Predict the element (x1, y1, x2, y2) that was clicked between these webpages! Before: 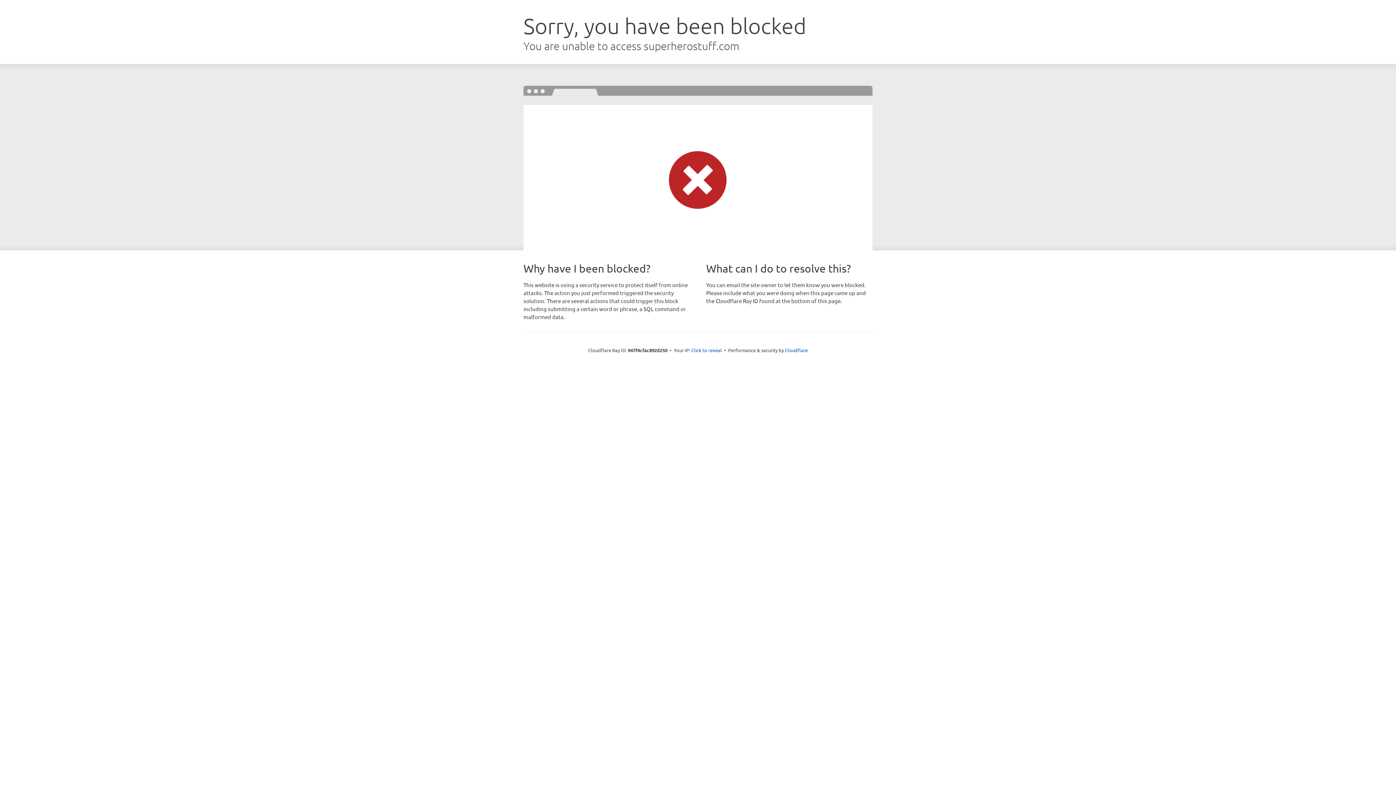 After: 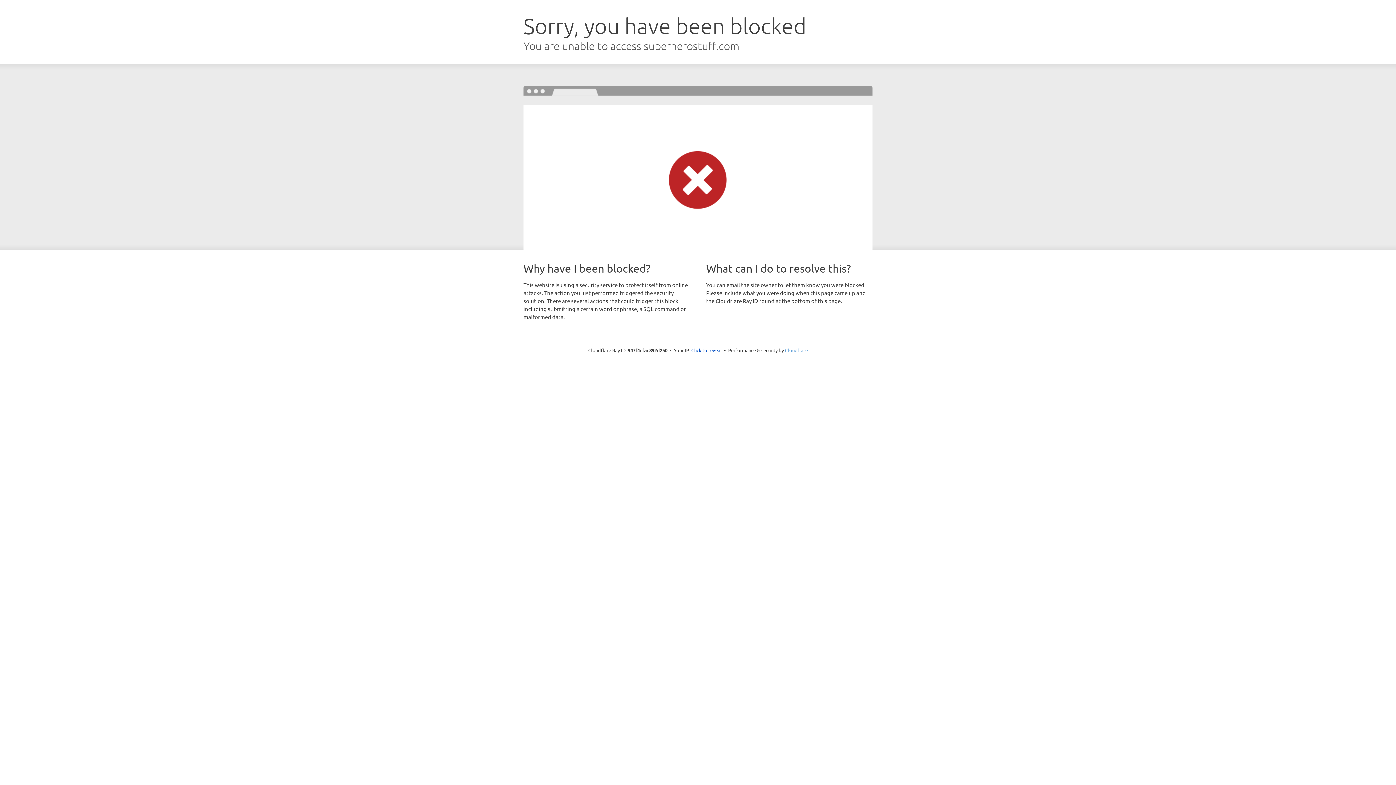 Action: bbox: (785, 347, 808, 353) label: Cloudflare